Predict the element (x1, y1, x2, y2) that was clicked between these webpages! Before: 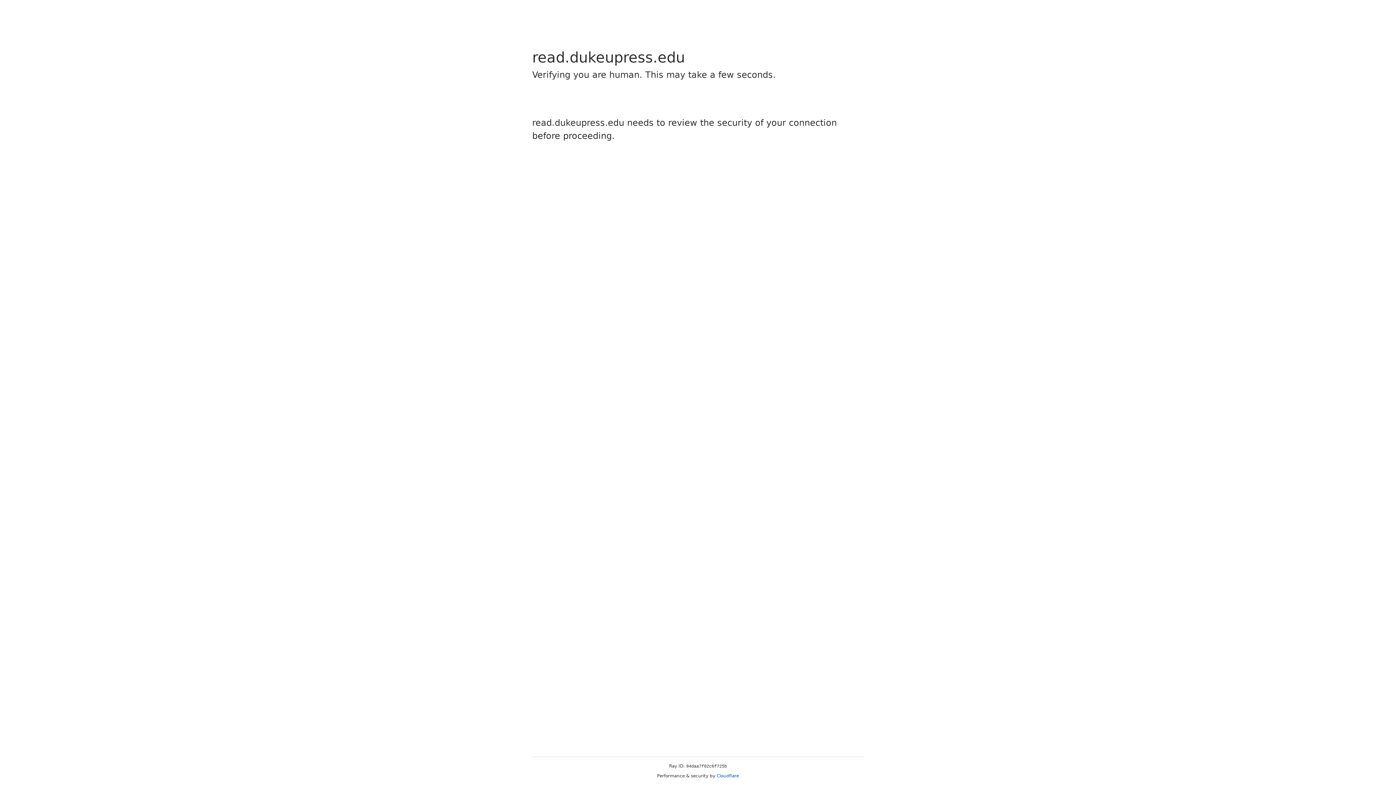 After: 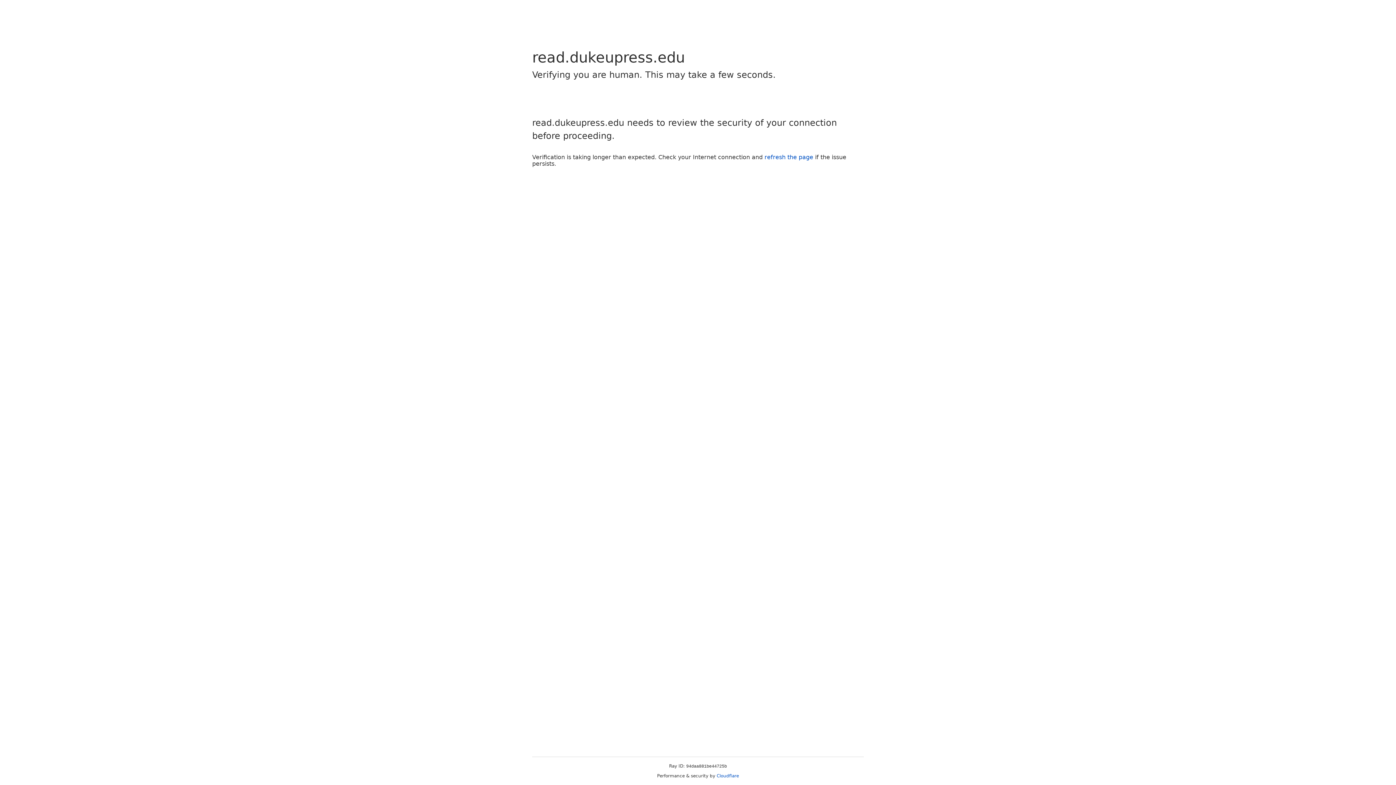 Action: bbox: (716, 773, 739, 778) label: Cloudflare